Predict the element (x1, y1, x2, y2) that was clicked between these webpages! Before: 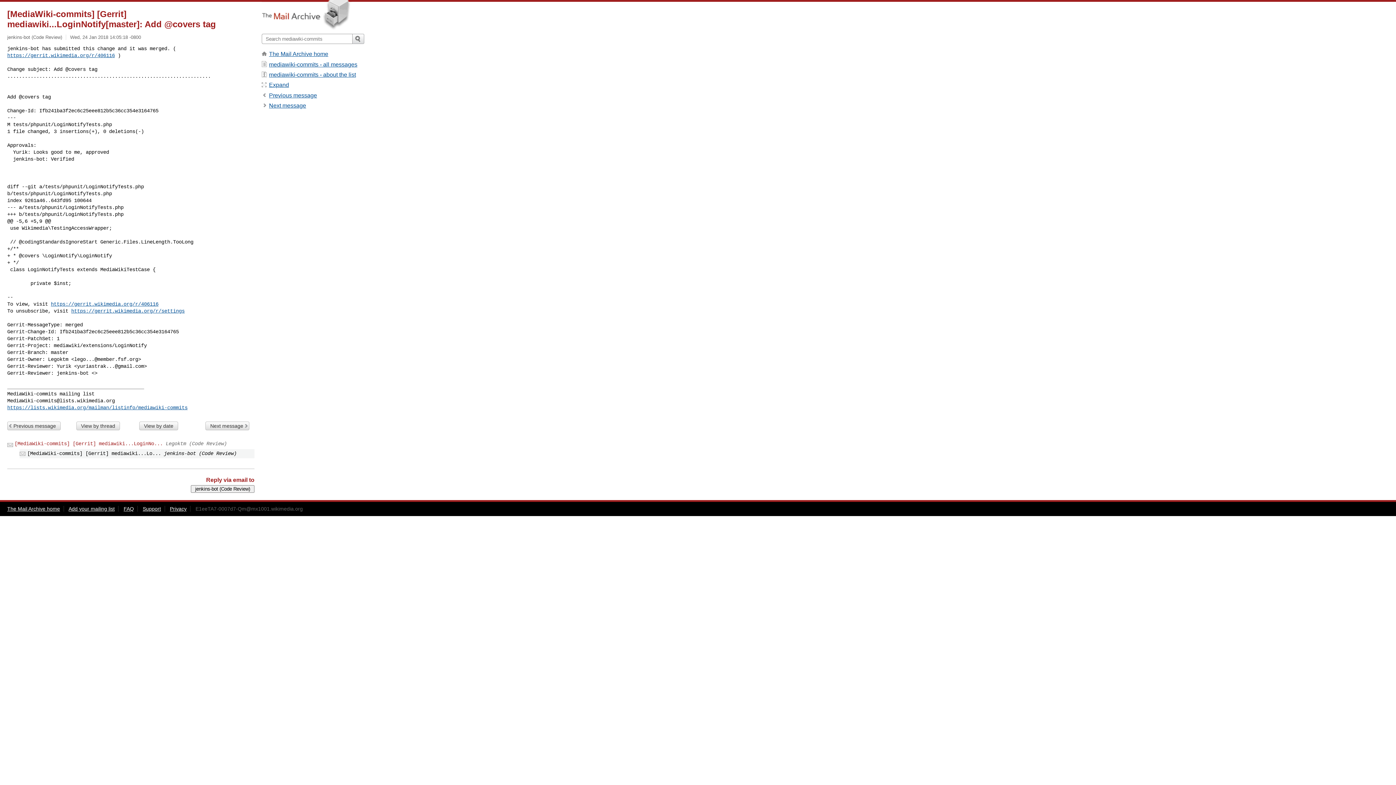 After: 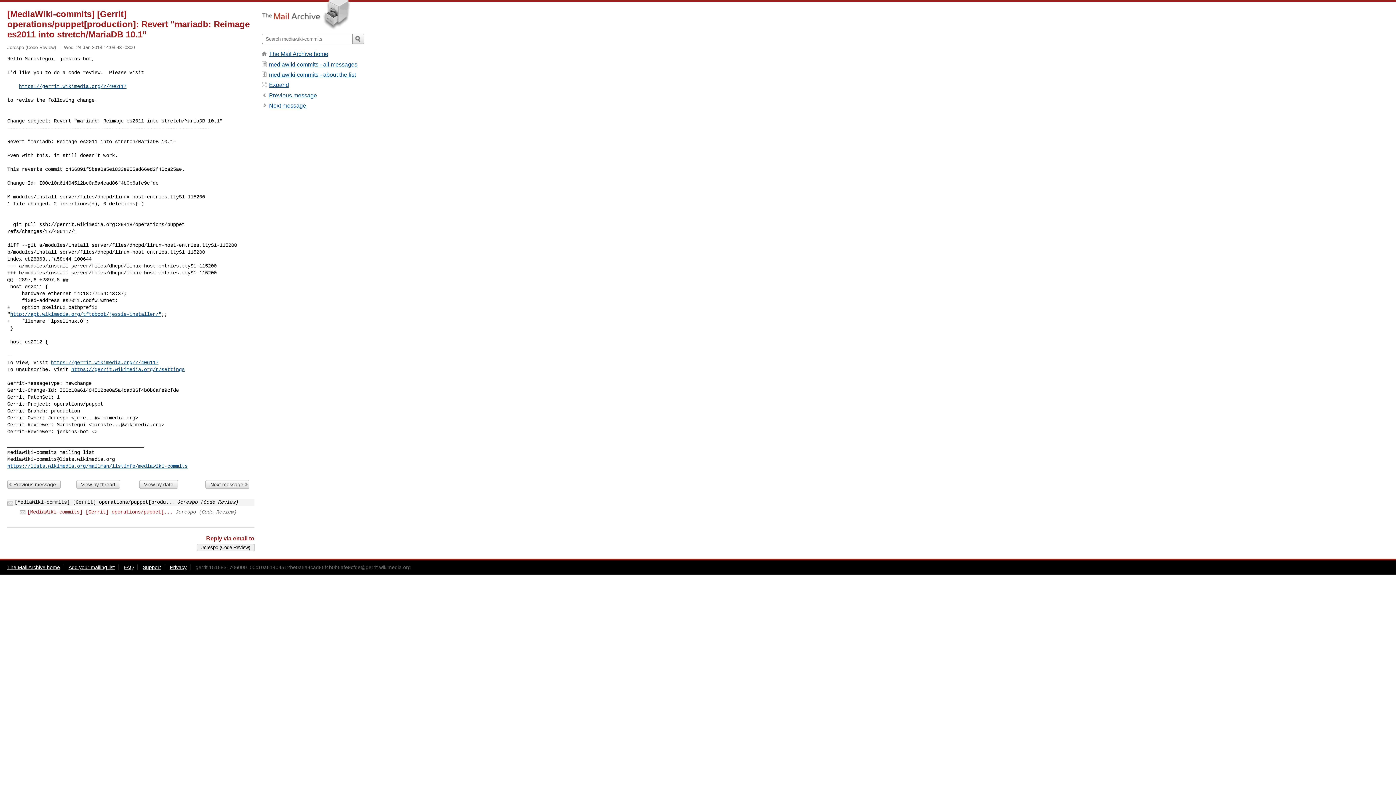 Action: label: Next message bbox: (205, 421, 249, 430)